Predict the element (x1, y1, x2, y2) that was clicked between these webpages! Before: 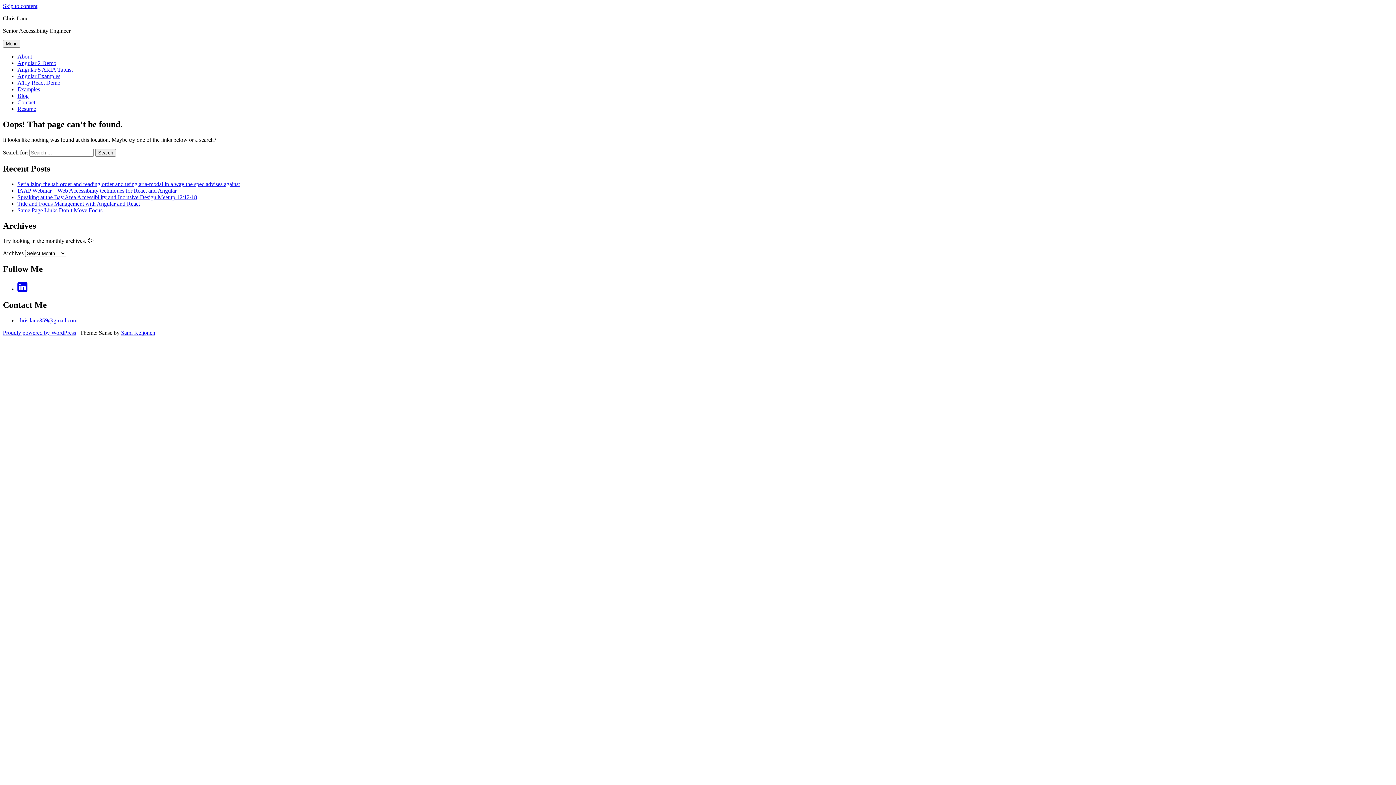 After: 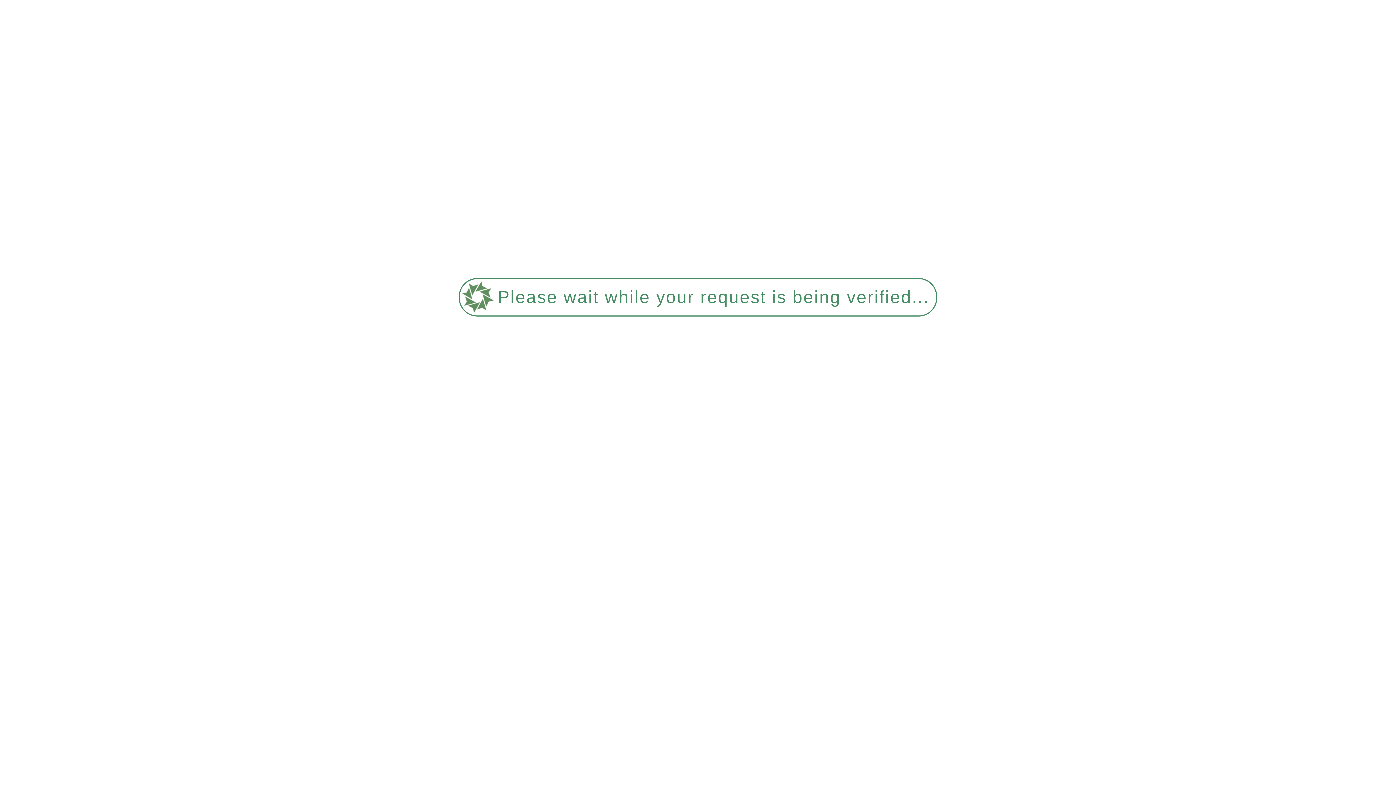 Action: bbox: (17, 92, 28, 98) label: Blog